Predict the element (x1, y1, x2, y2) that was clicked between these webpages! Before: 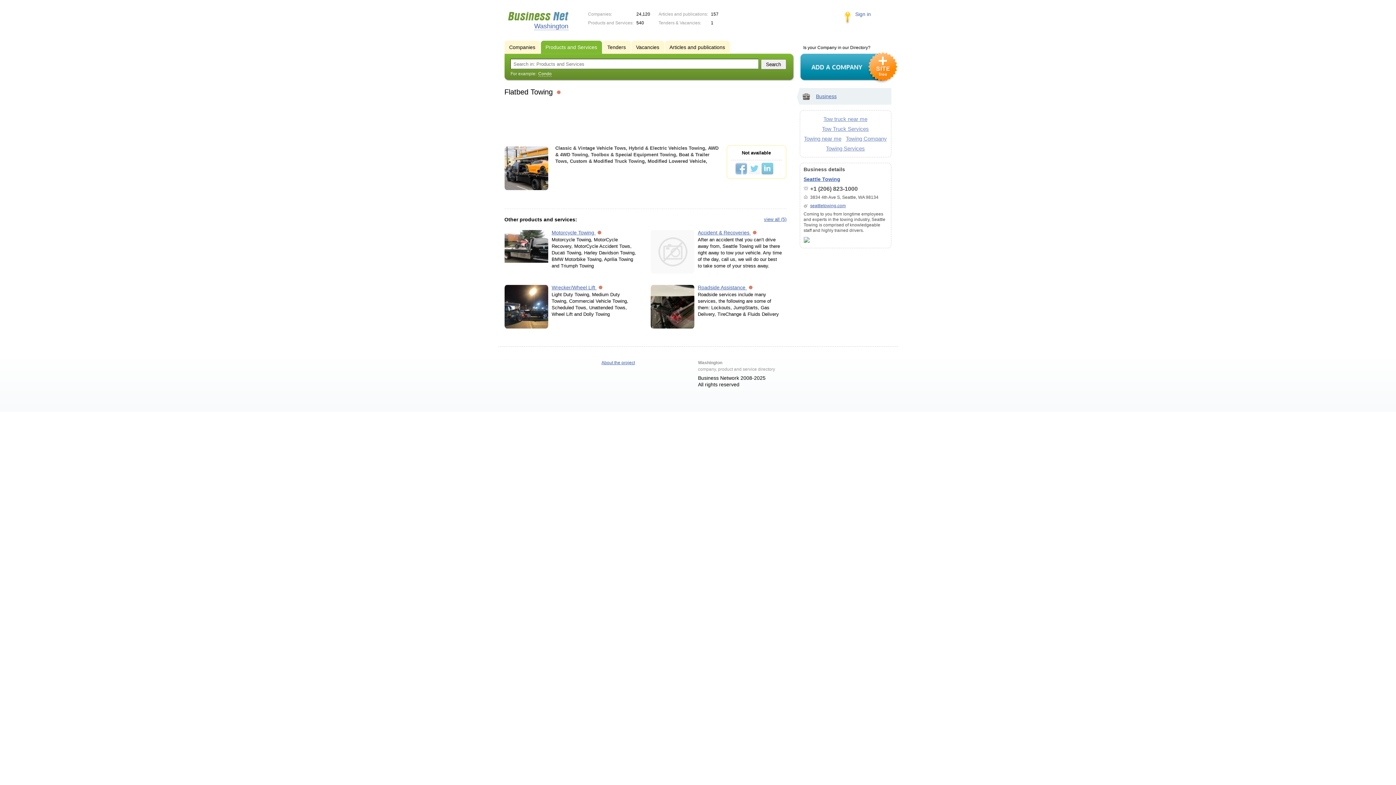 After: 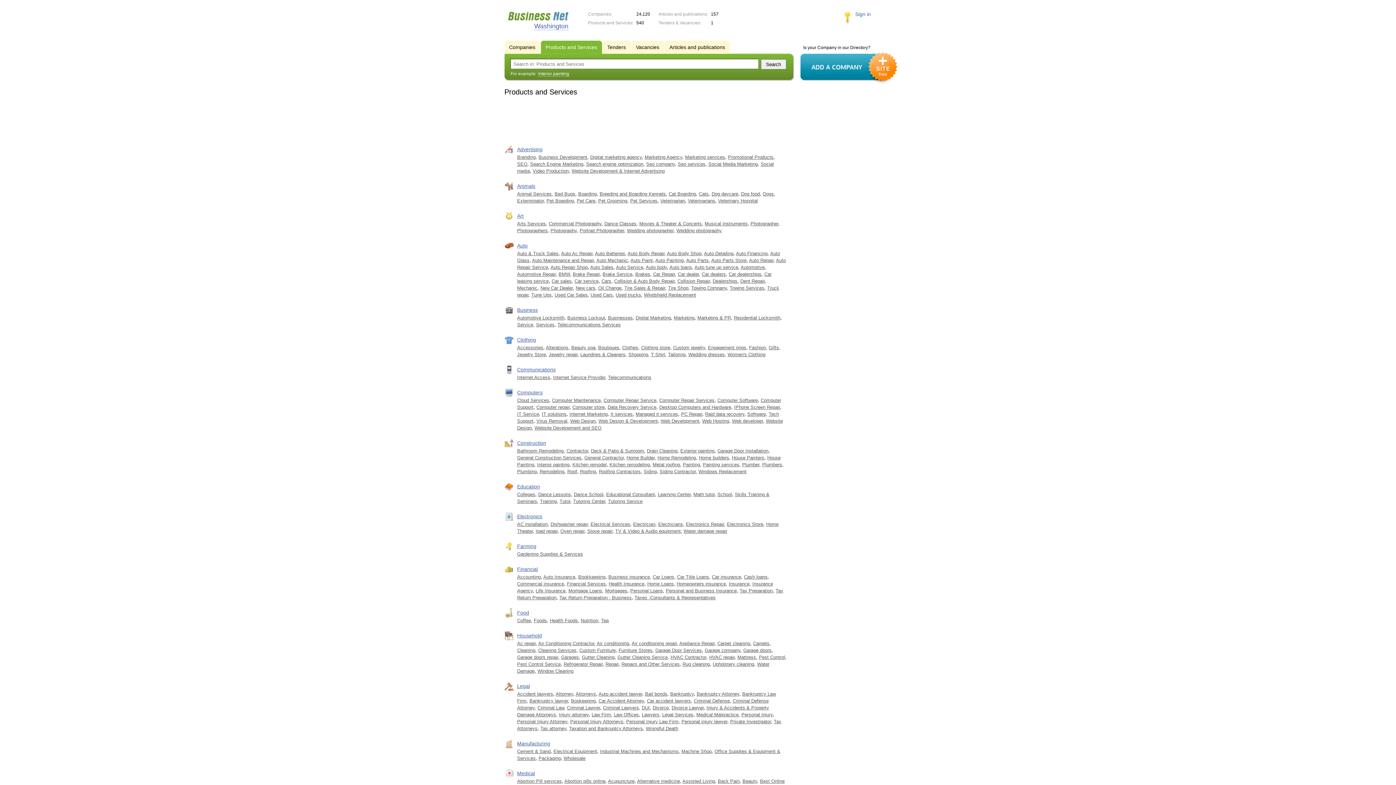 Action: label: Products and Services bbox: (540, 40, 604, 53)